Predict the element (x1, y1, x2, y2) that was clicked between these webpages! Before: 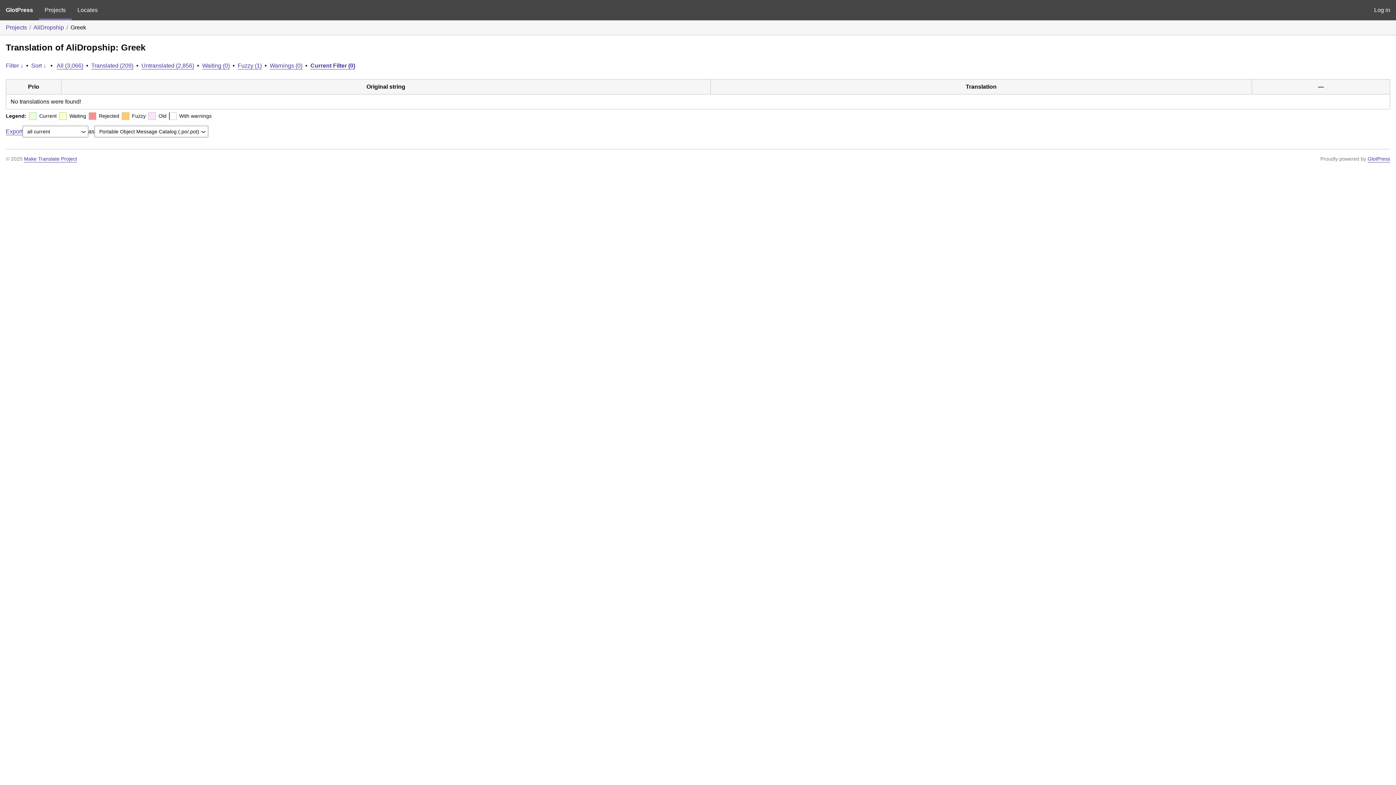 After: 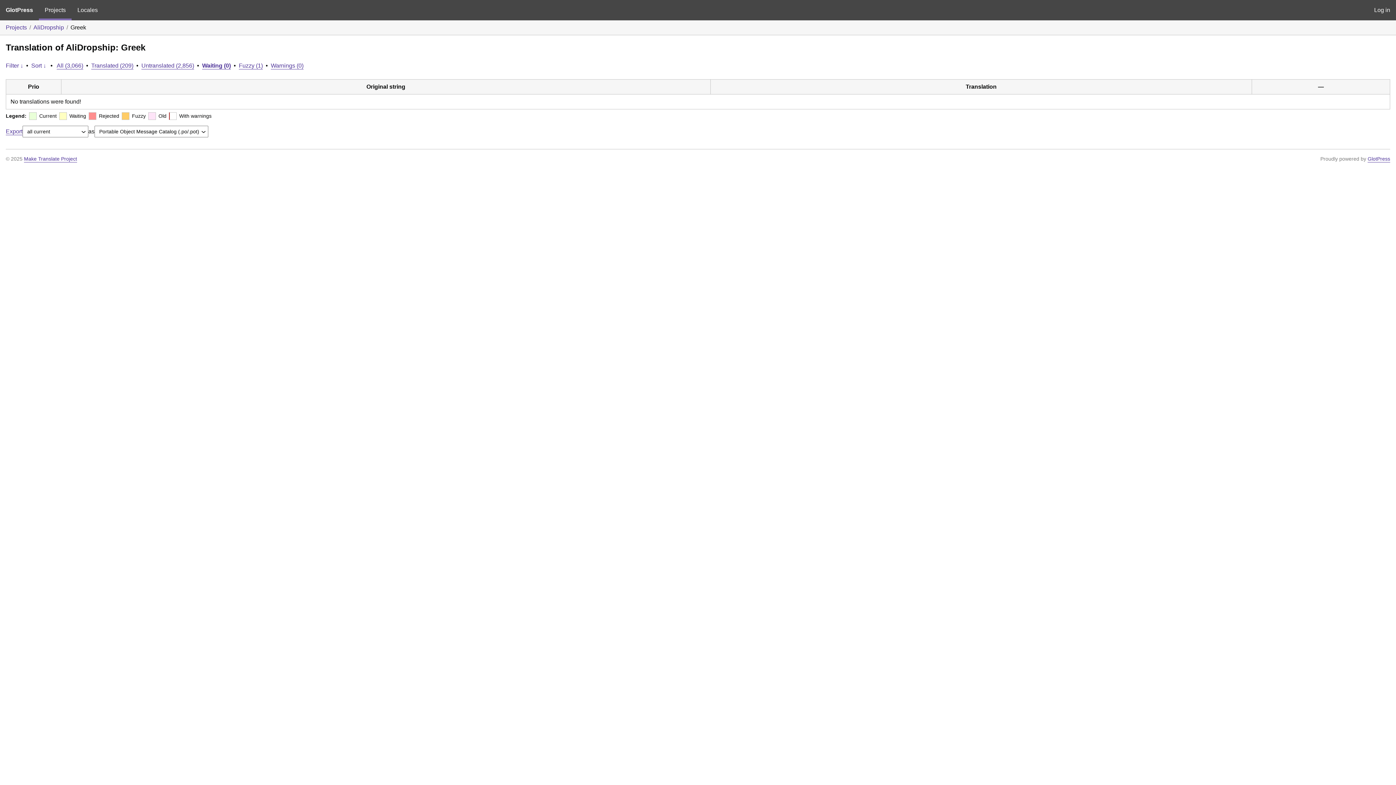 Action: bbox: (202, 62, 229, 68) label: Waiting (0)